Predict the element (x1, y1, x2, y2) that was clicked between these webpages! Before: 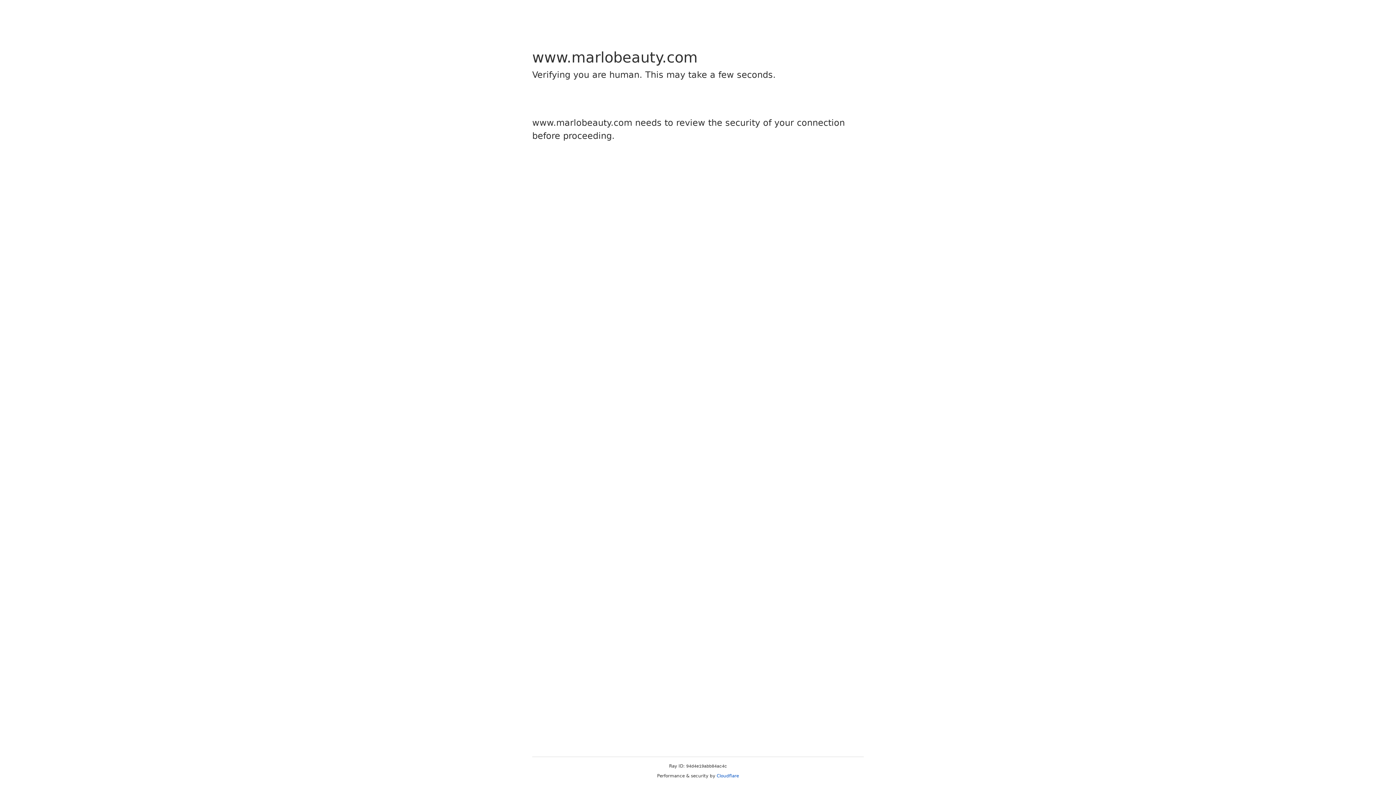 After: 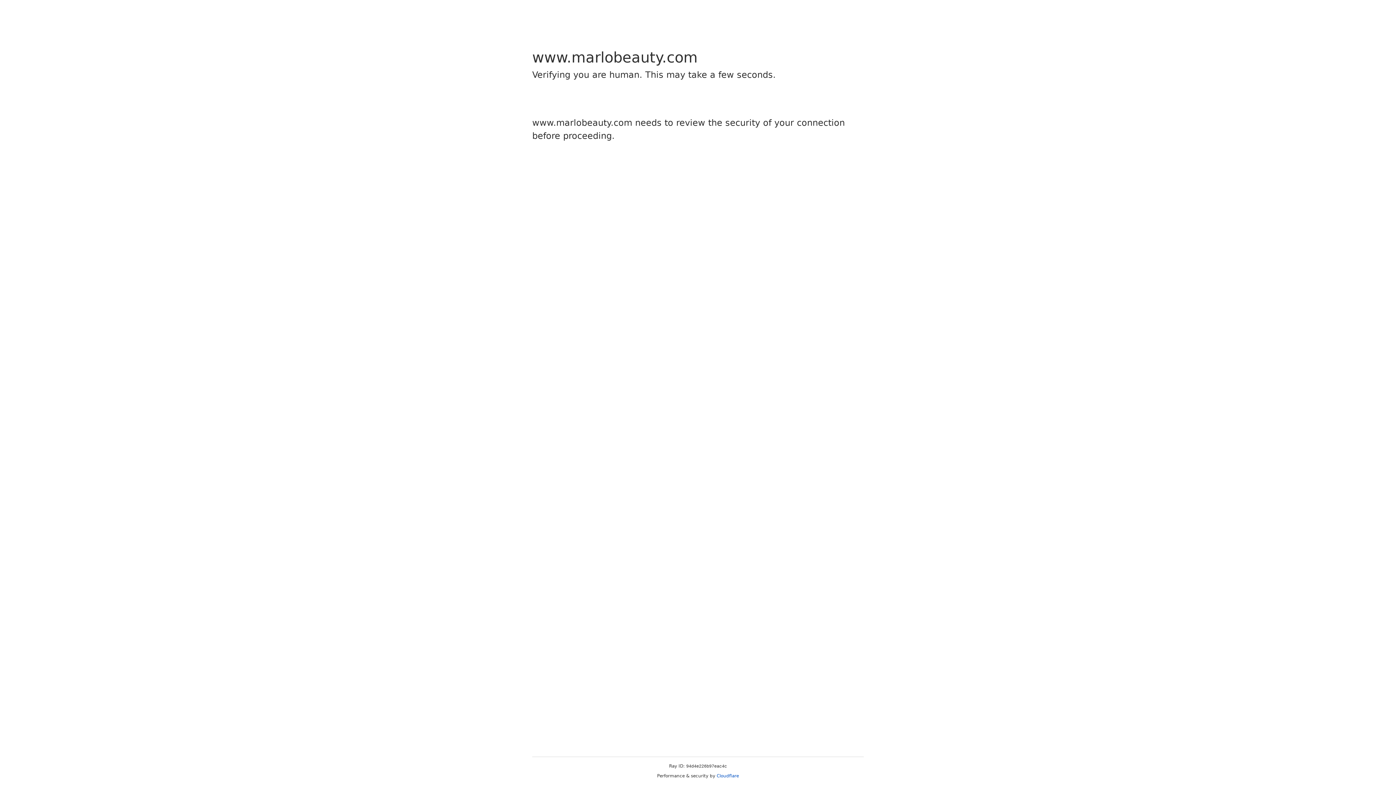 Action: bbox: (716, 773, 739, 778) label: Cloudflare